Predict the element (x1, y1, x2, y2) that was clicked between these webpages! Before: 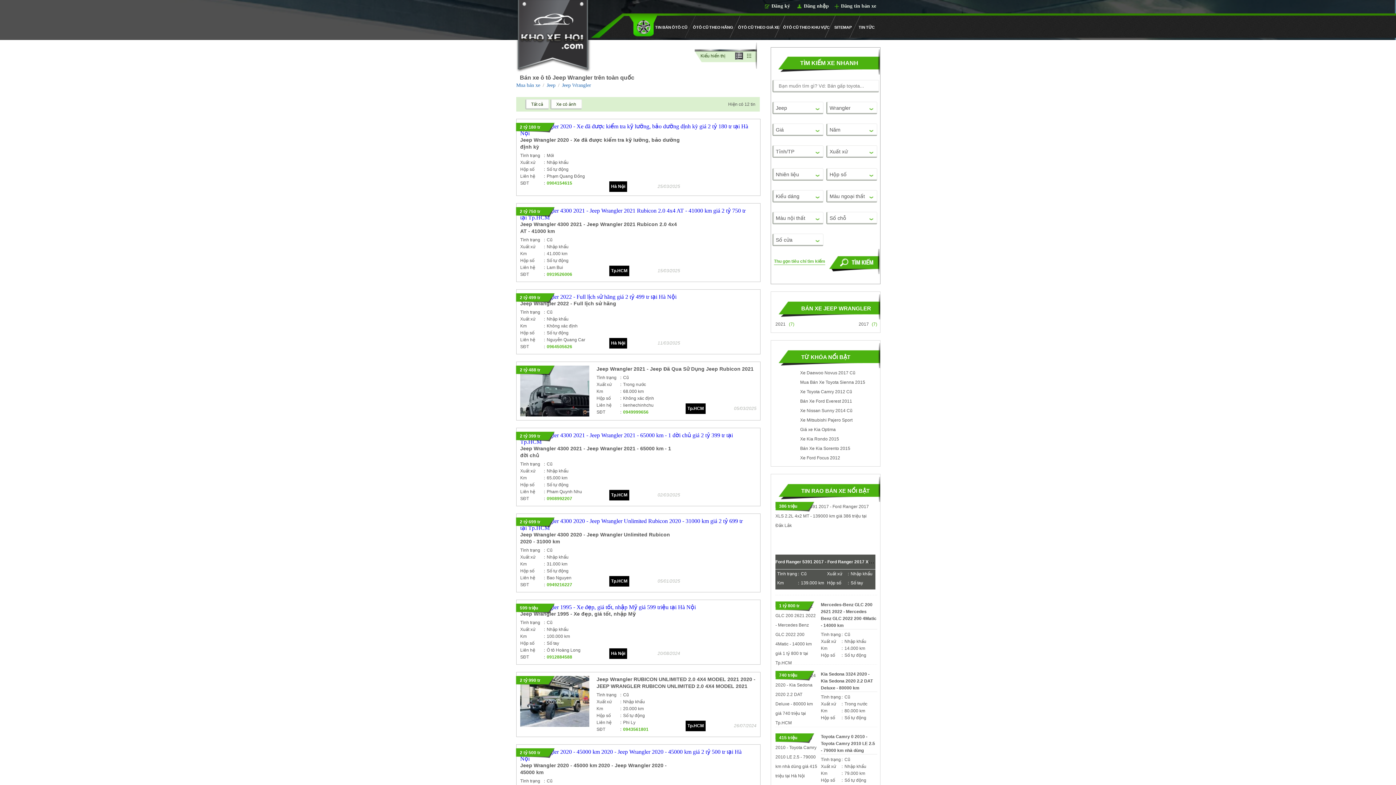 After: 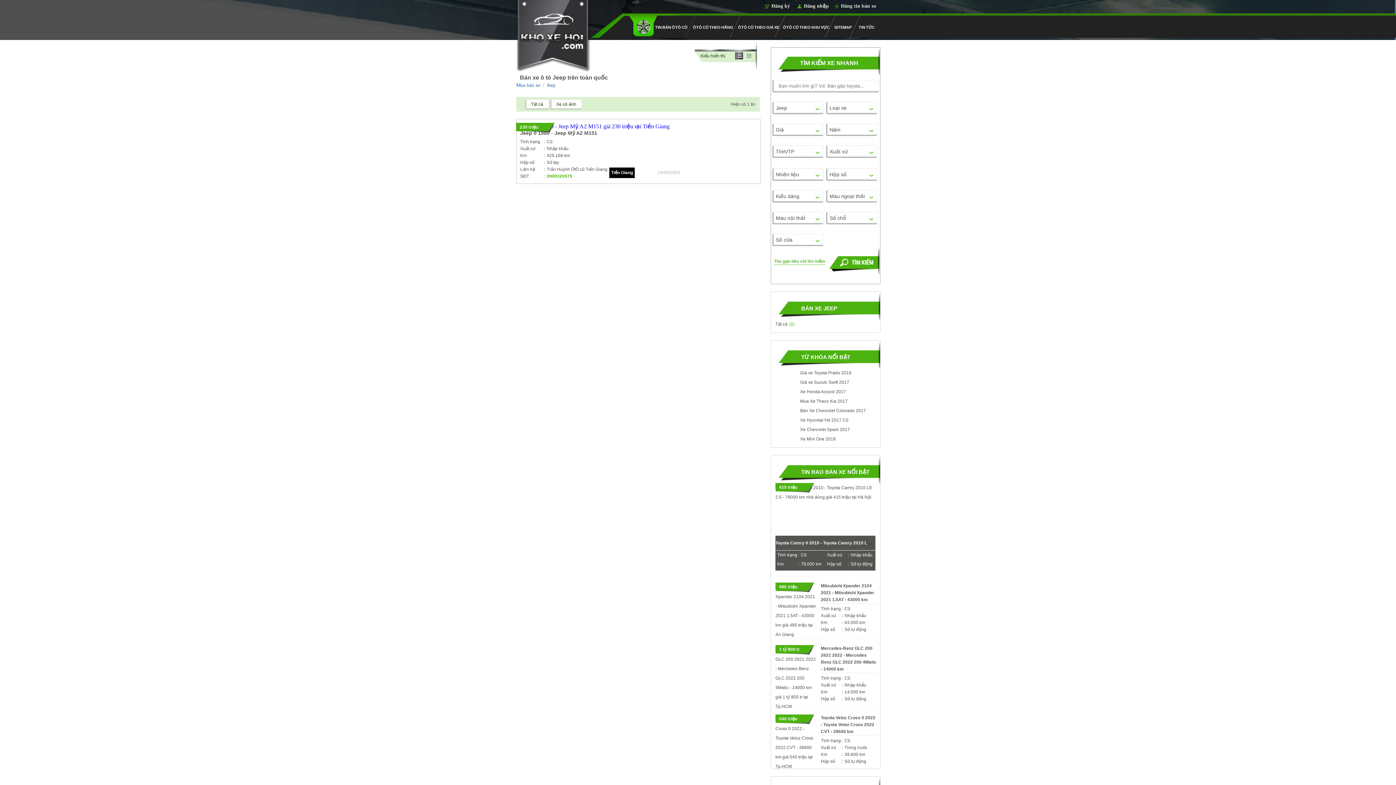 Action: label: Jeep bbox: (546, 82, 555, 88)